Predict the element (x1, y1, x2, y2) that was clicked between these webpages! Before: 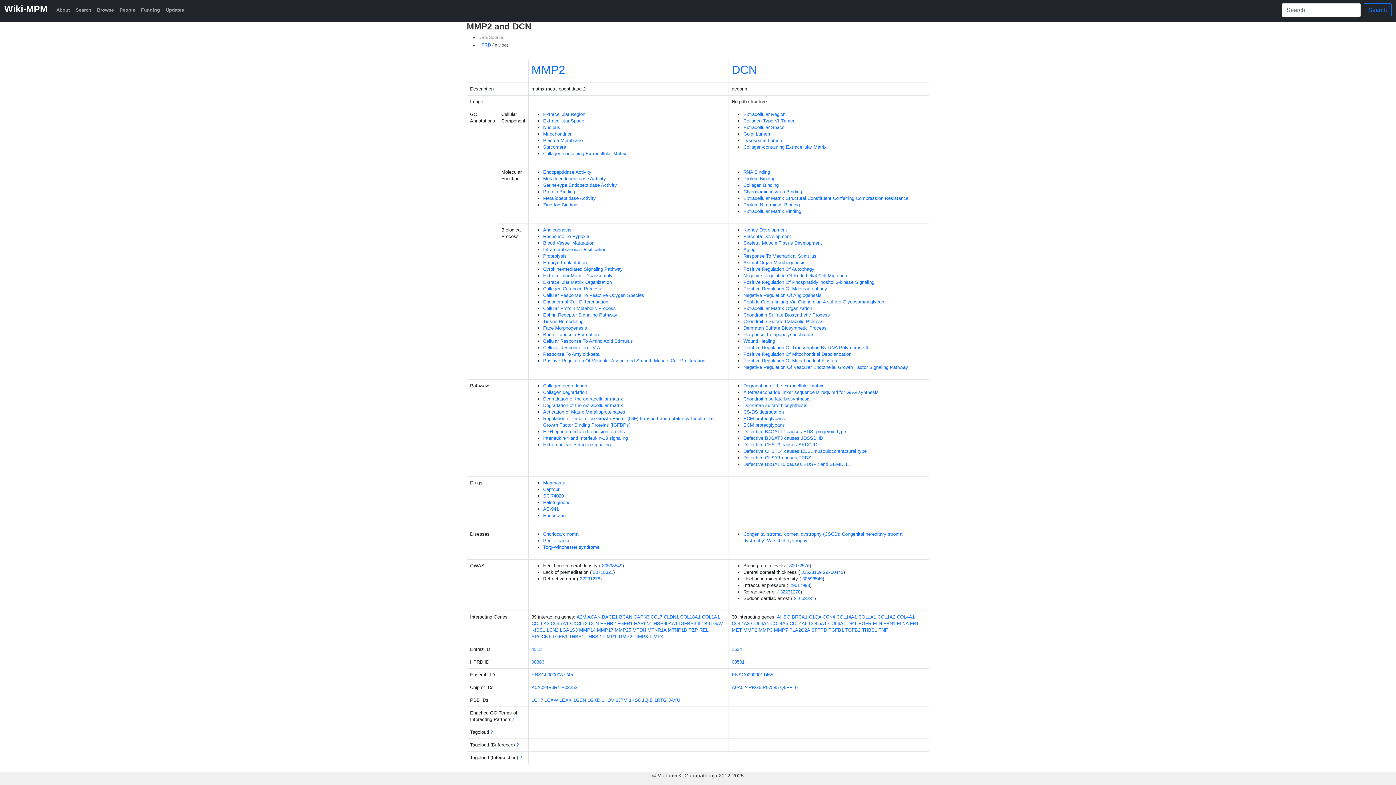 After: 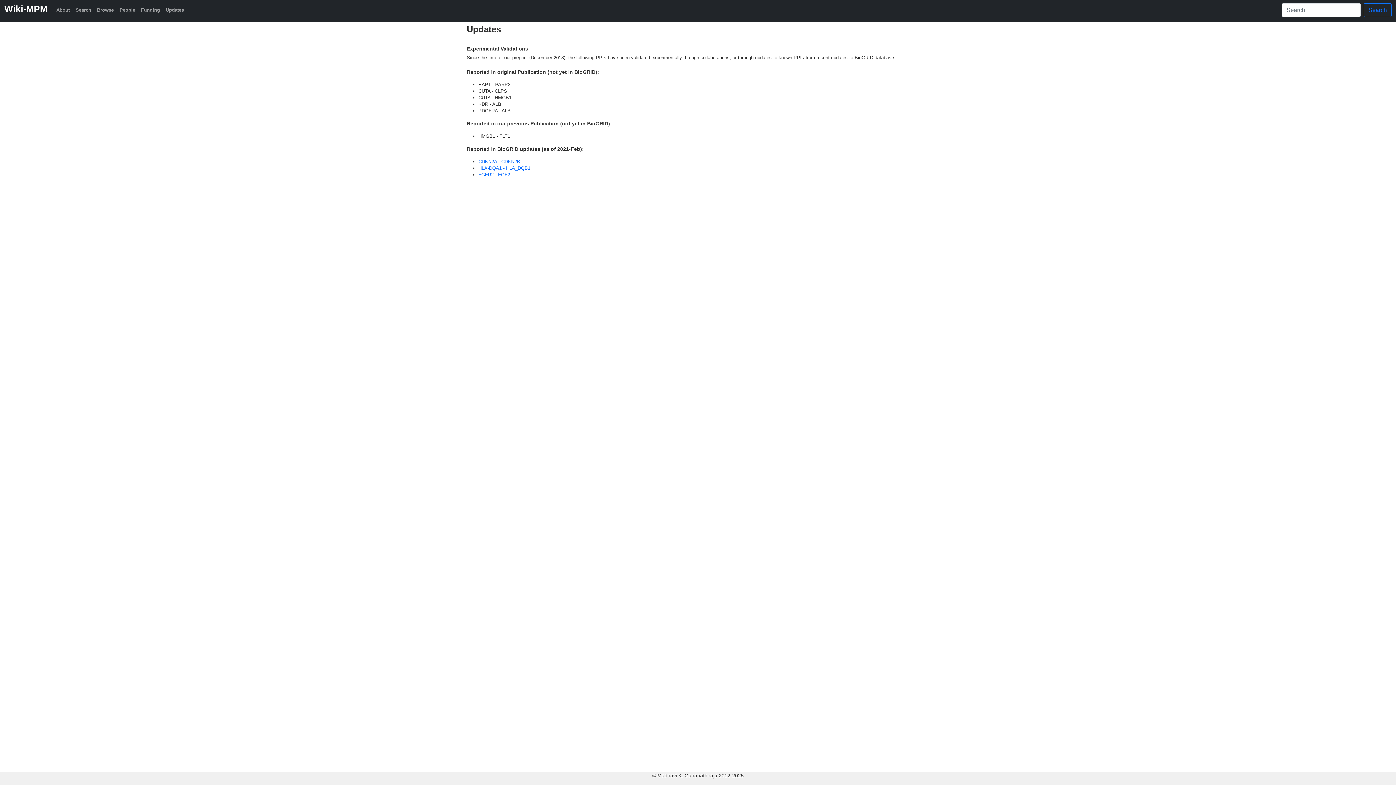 Action: bbox: (162, 3, 186, 16) label: Updates